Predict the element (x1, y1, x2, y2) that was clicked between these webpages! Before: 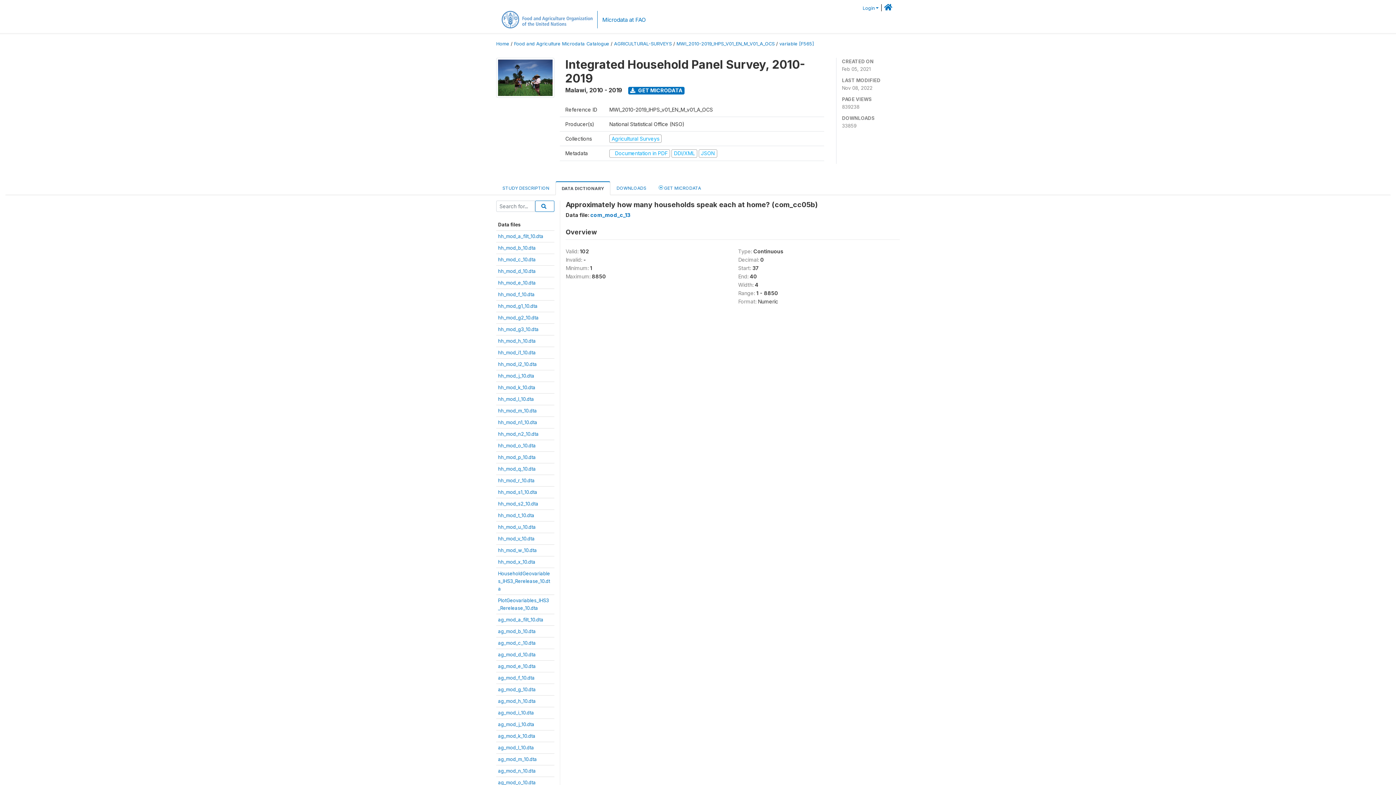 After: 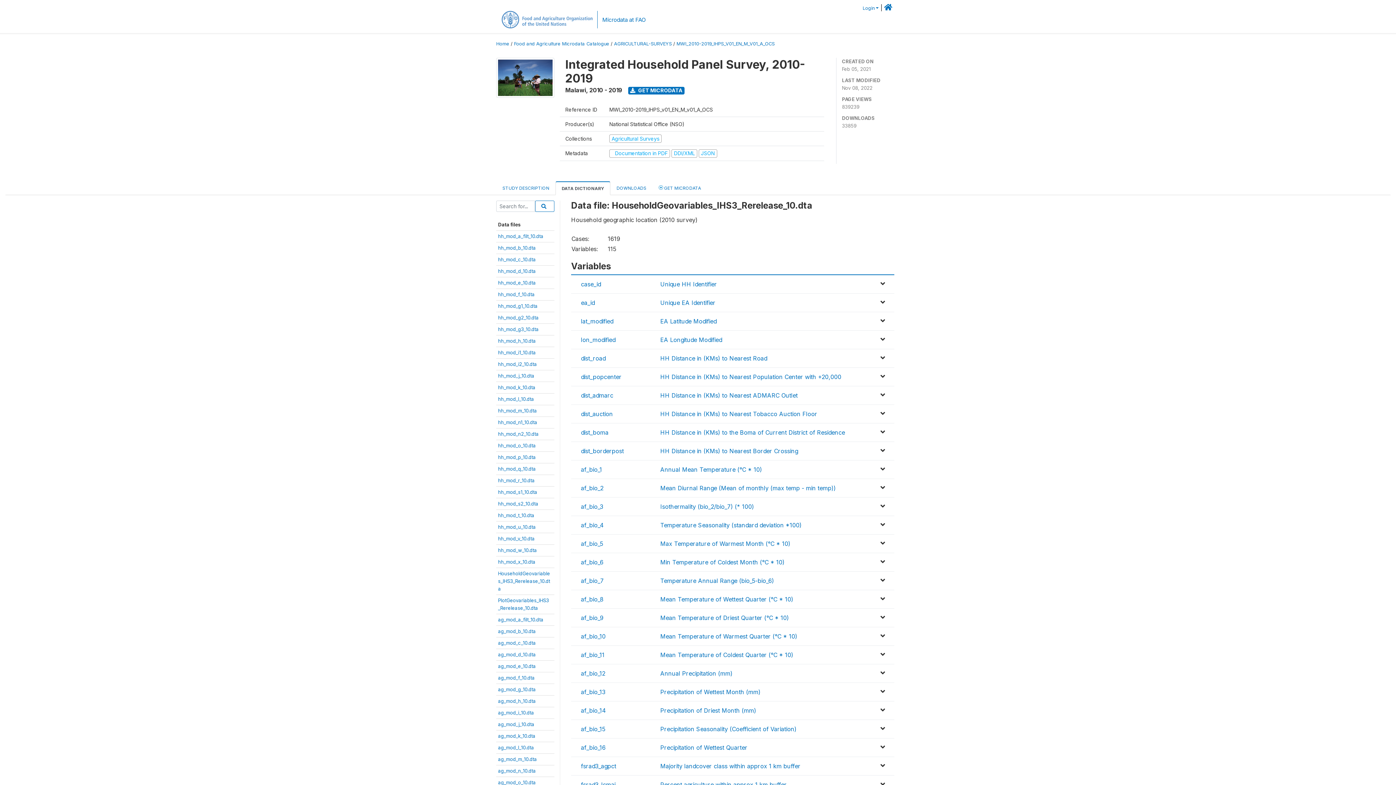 Action: bbox: (498, 570, 550, 591) label: HouseholdGeovariables_IHS3_Rerelease_10.dta